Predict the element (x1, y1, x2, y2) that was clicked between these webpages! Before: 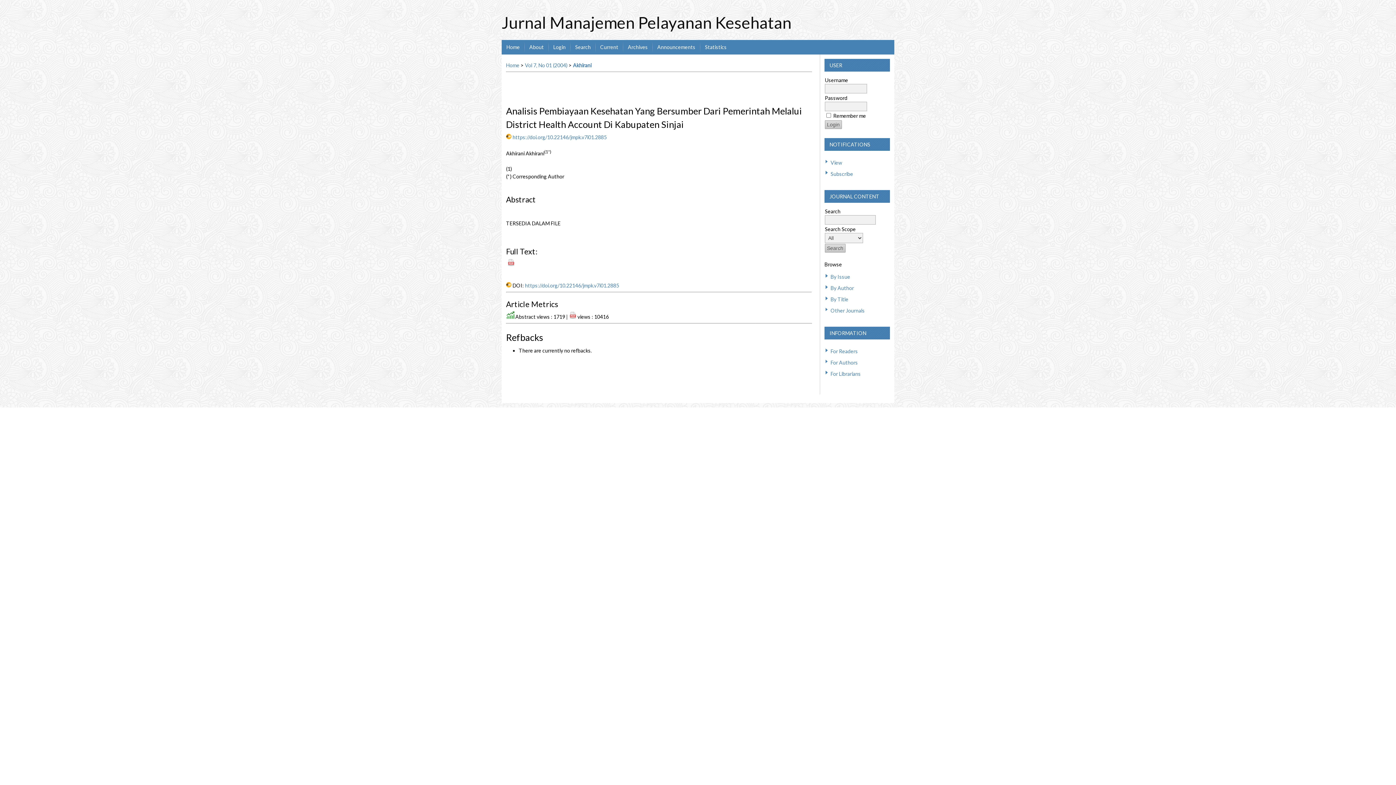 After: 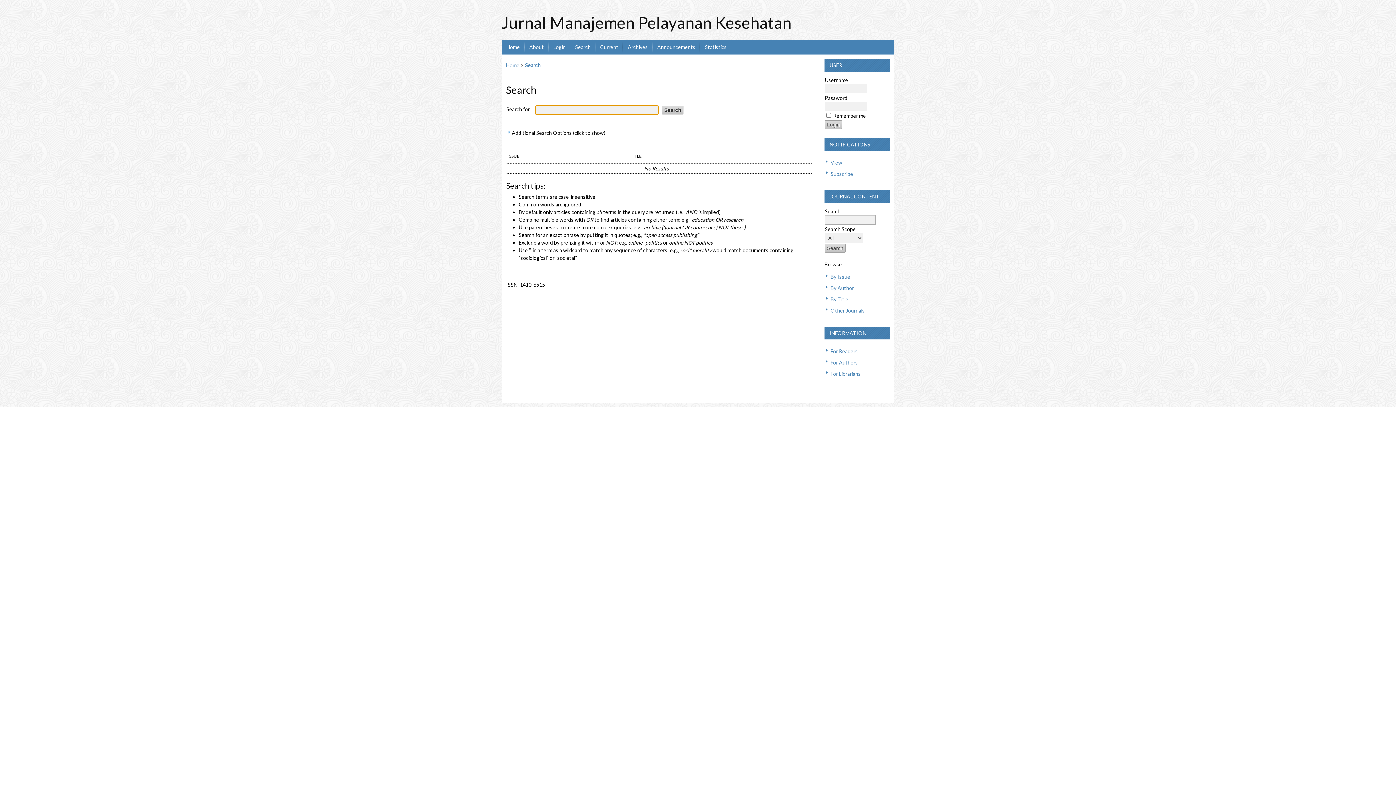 Action: bbox: (570, 40, 595, 54) label: Search